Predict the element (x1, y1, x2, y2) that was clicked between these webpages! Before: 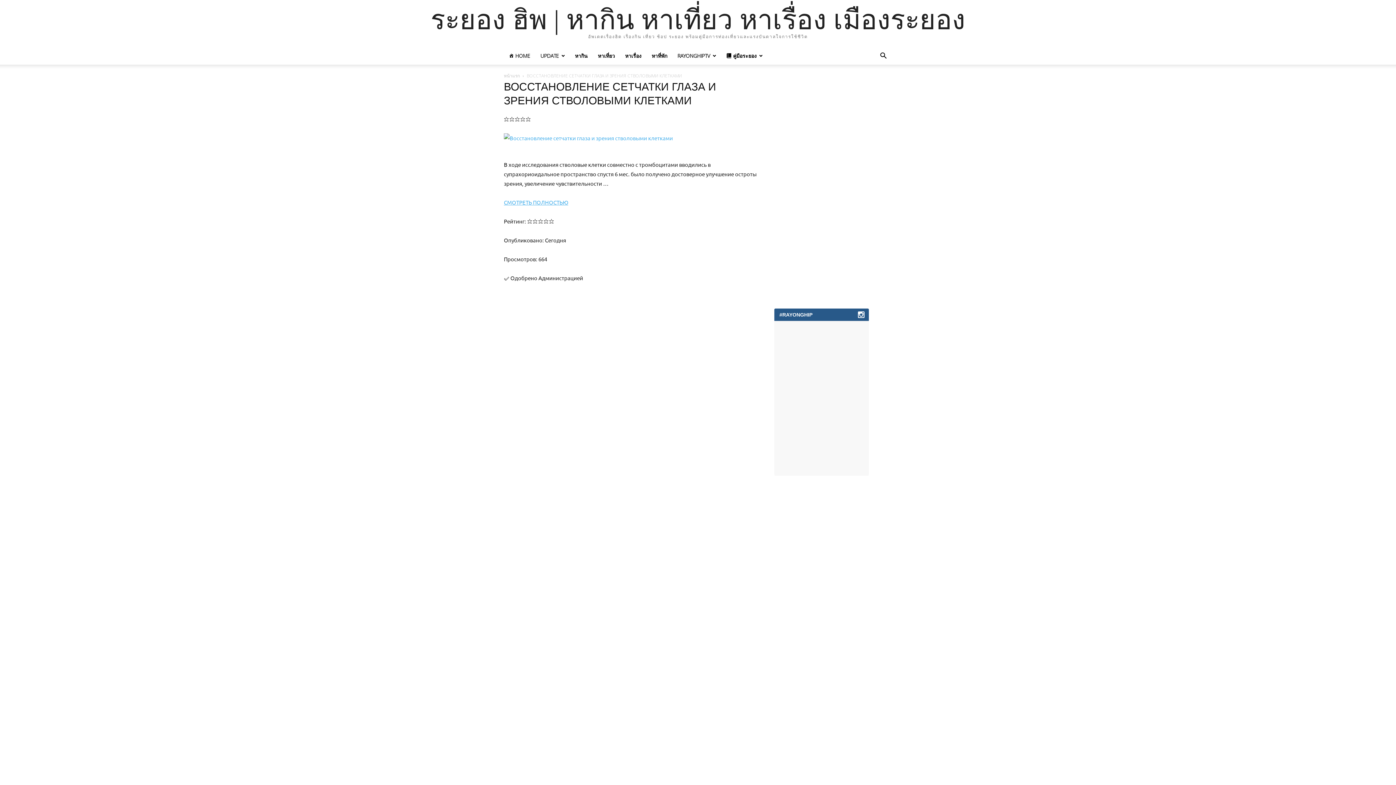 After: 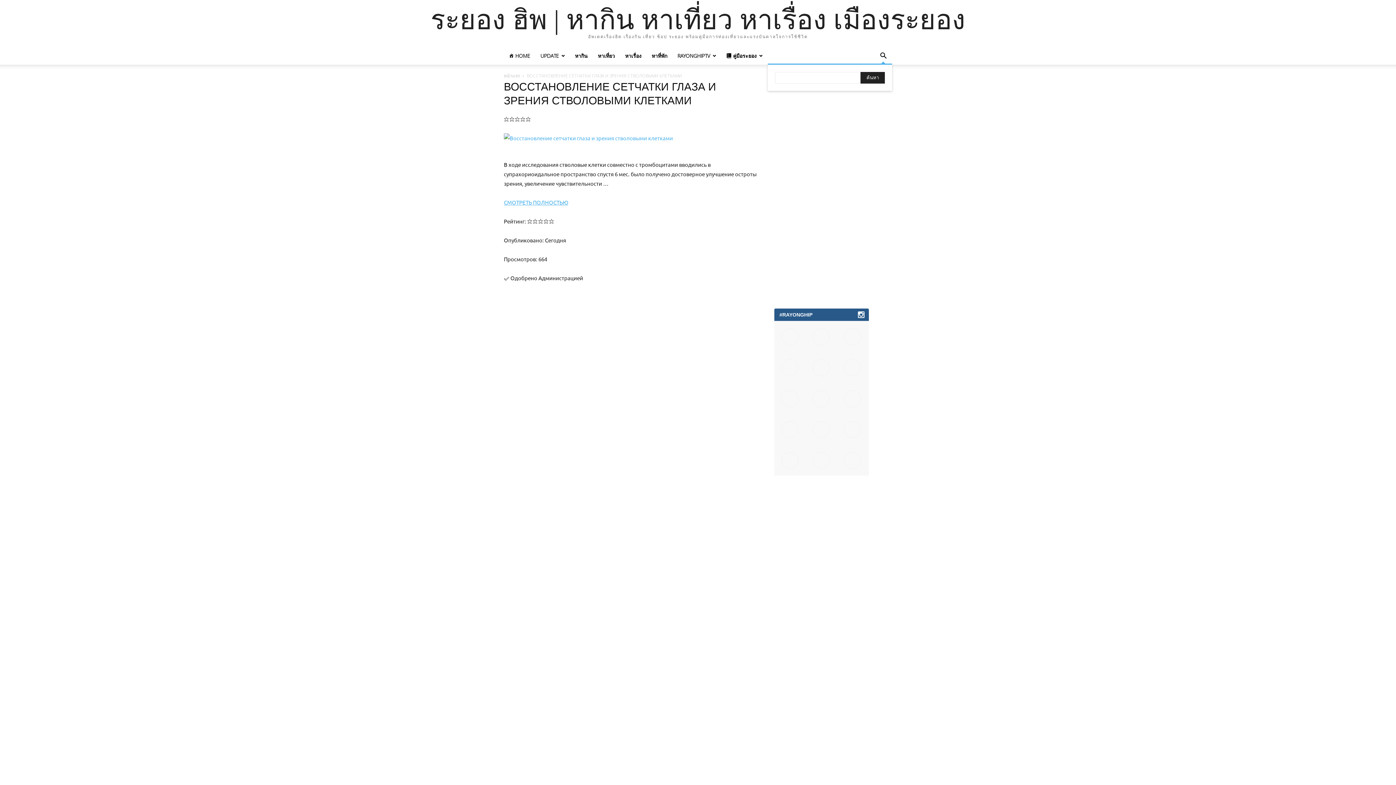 Action: label: Search bbox: (874, 53, 892, 60)